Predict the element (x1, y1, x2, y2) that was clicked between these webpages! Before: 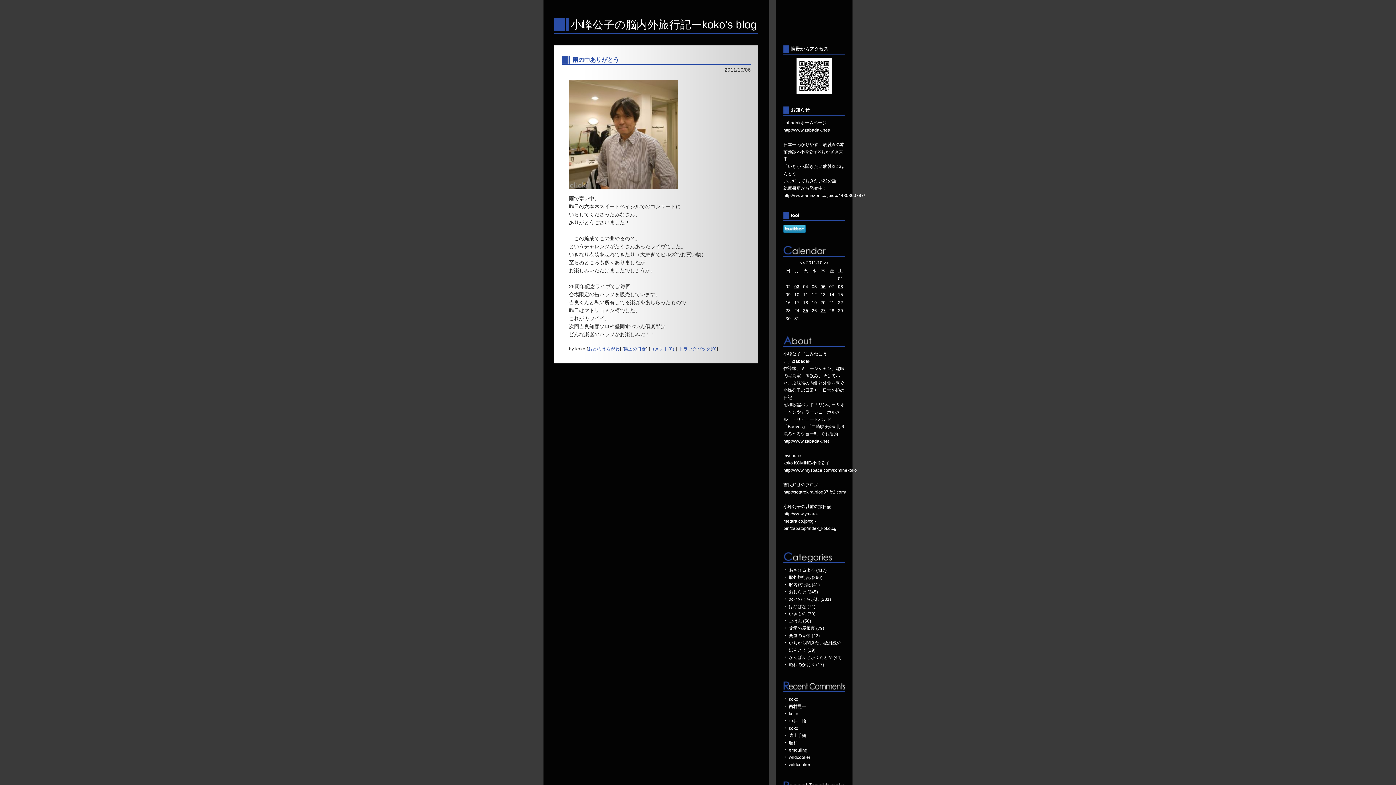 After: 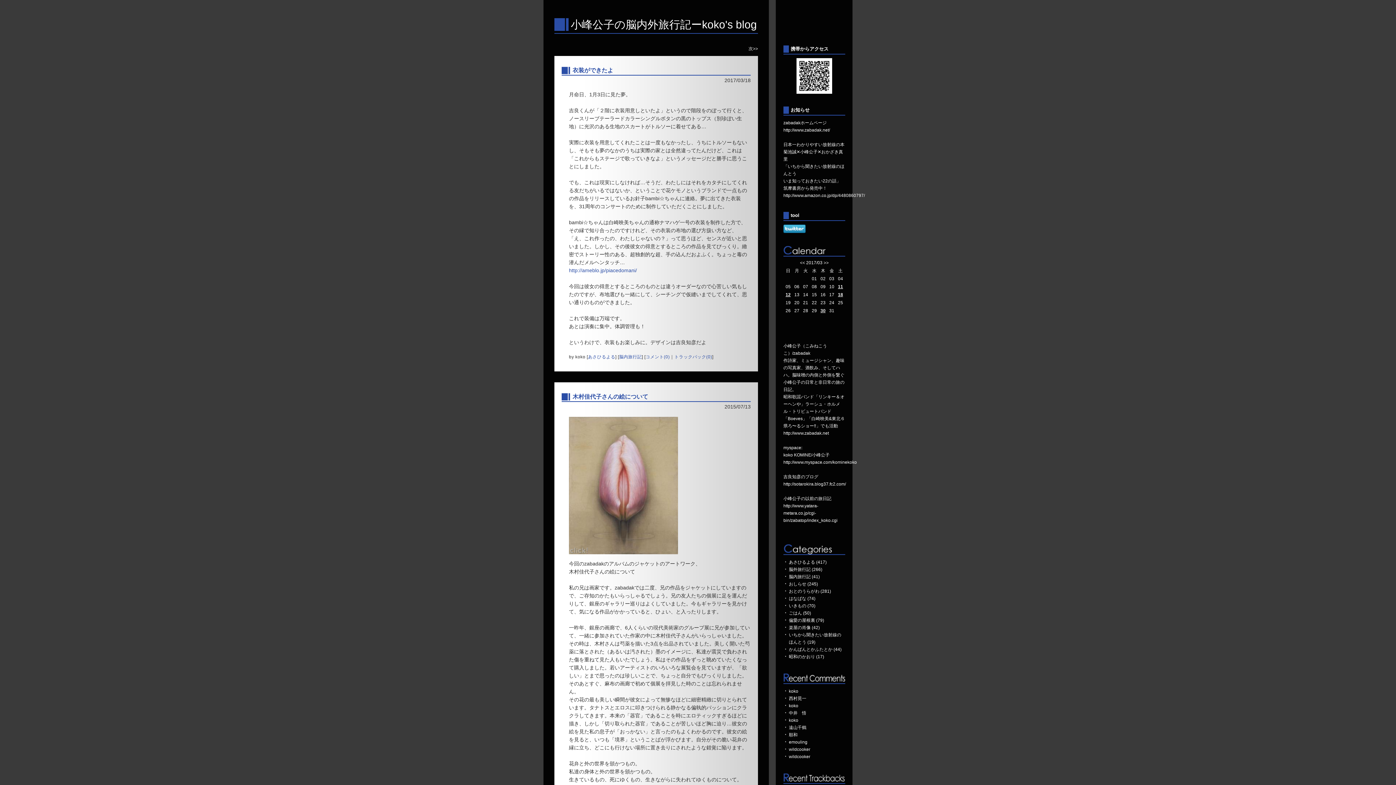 Action: label: 脳内旅行記 (41) bbox: (789, 582, 820, 587)